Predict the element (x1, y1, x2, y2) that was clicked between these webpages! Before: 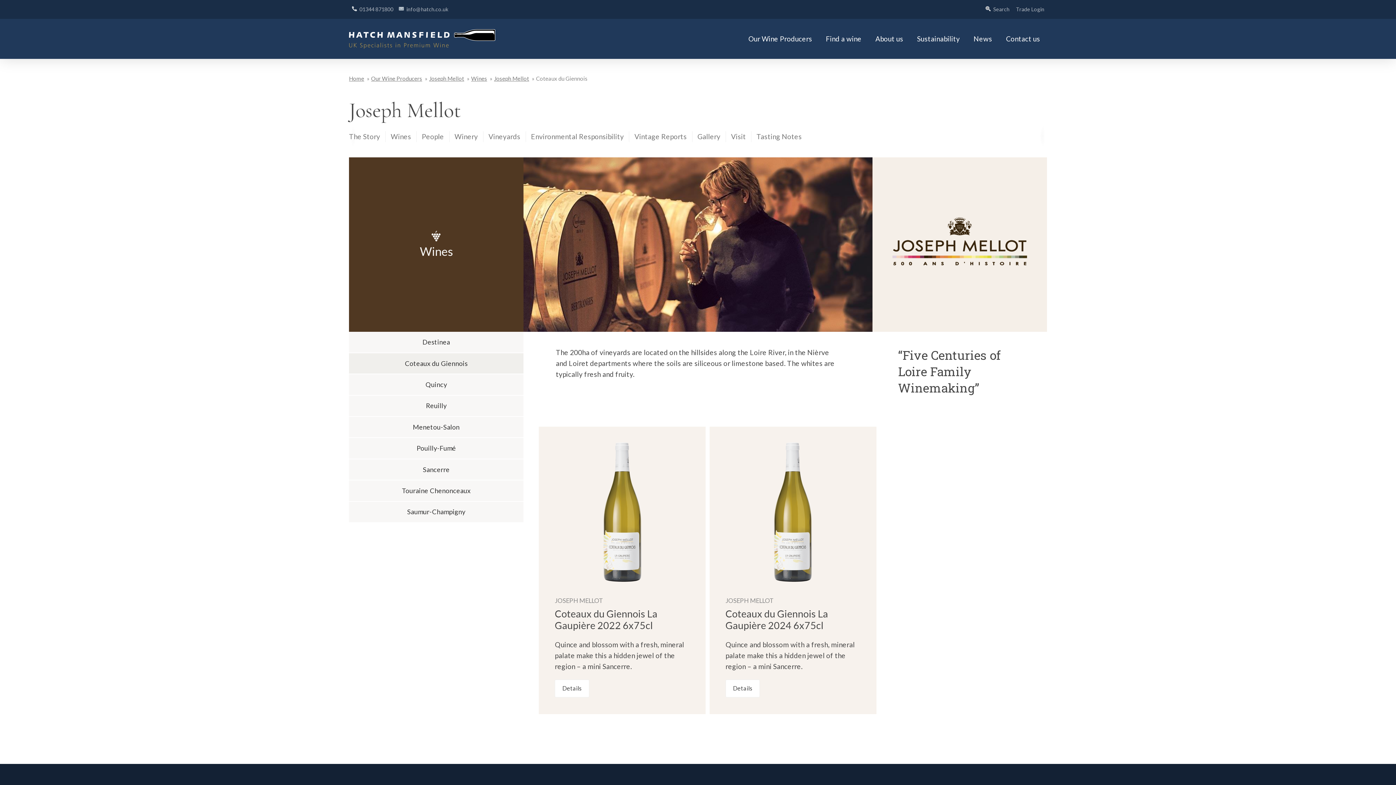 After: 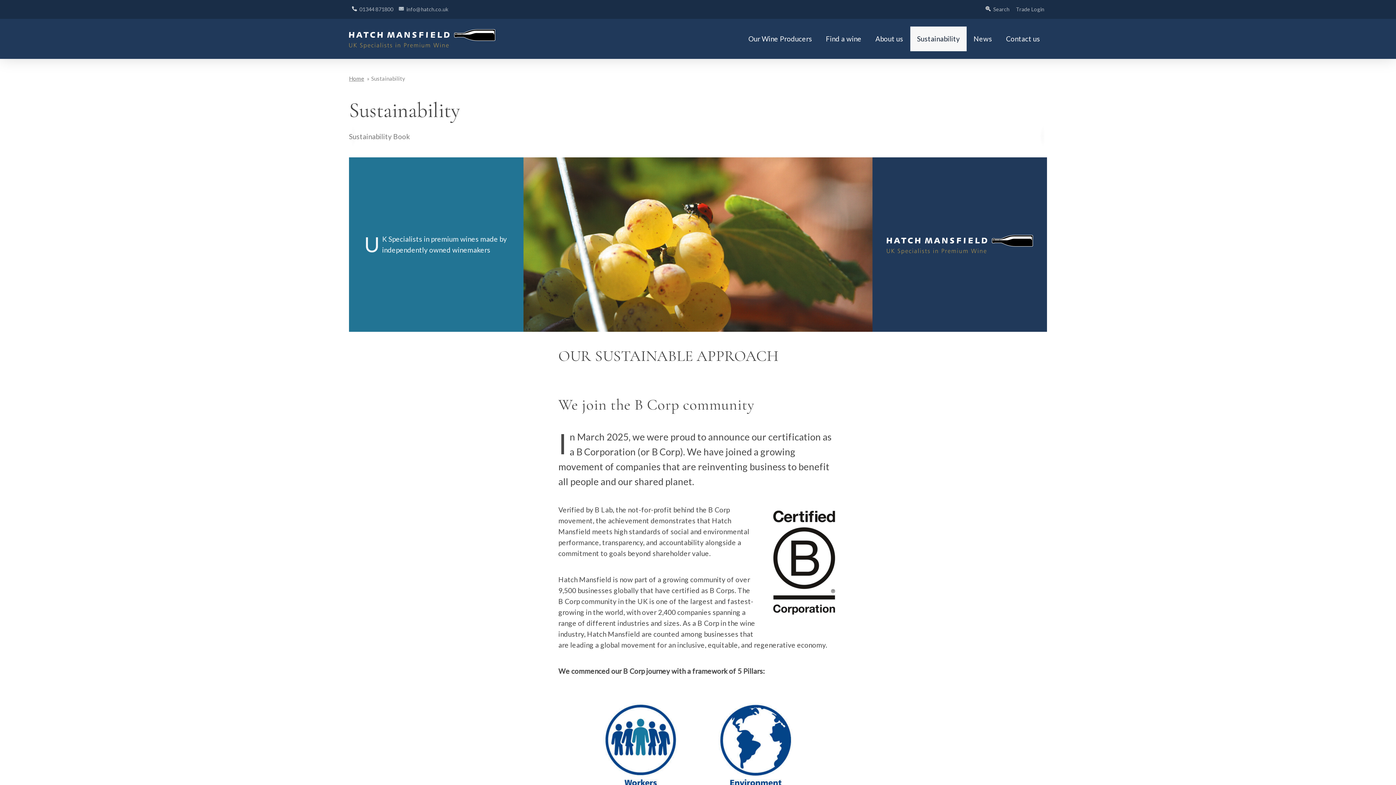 Action: bbox: (910, 26, 967, 51) label: Sustainability